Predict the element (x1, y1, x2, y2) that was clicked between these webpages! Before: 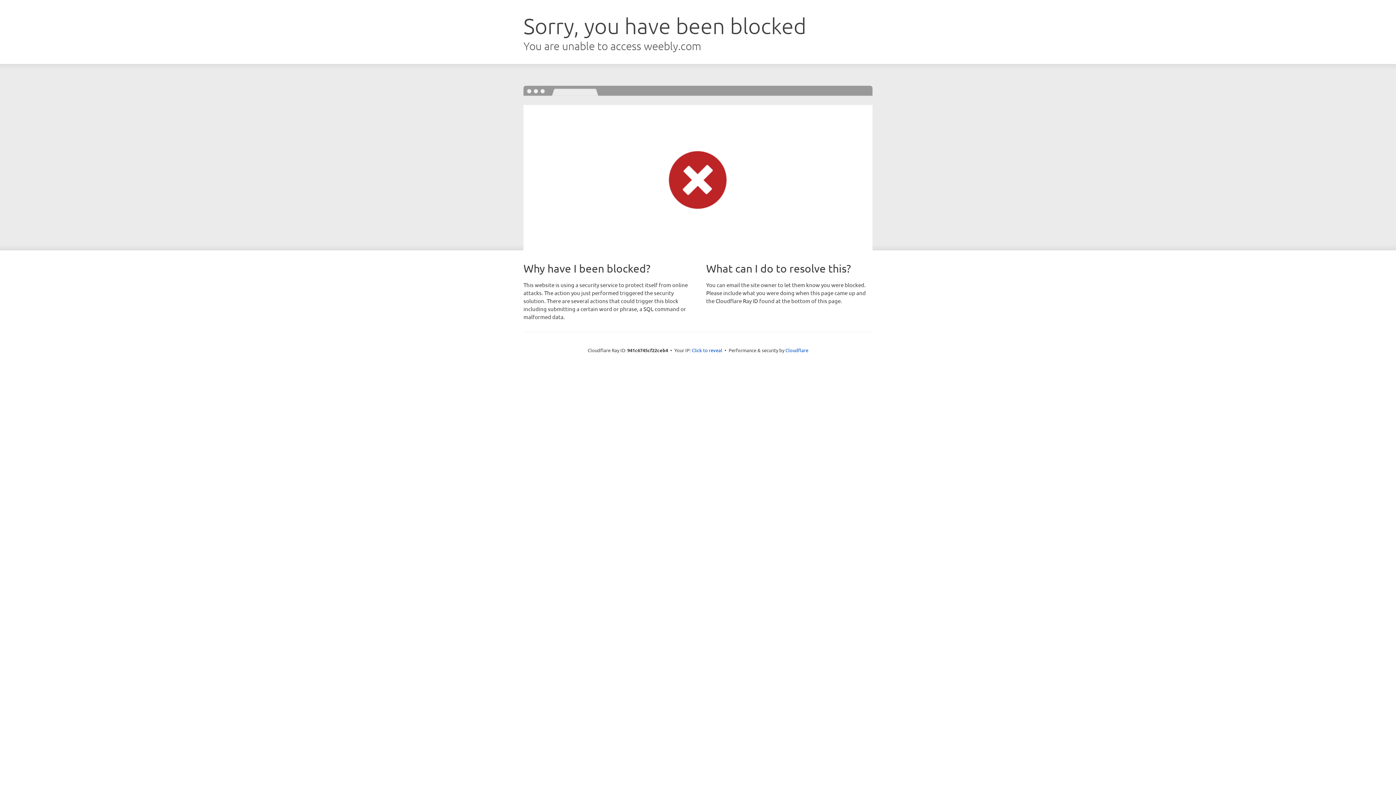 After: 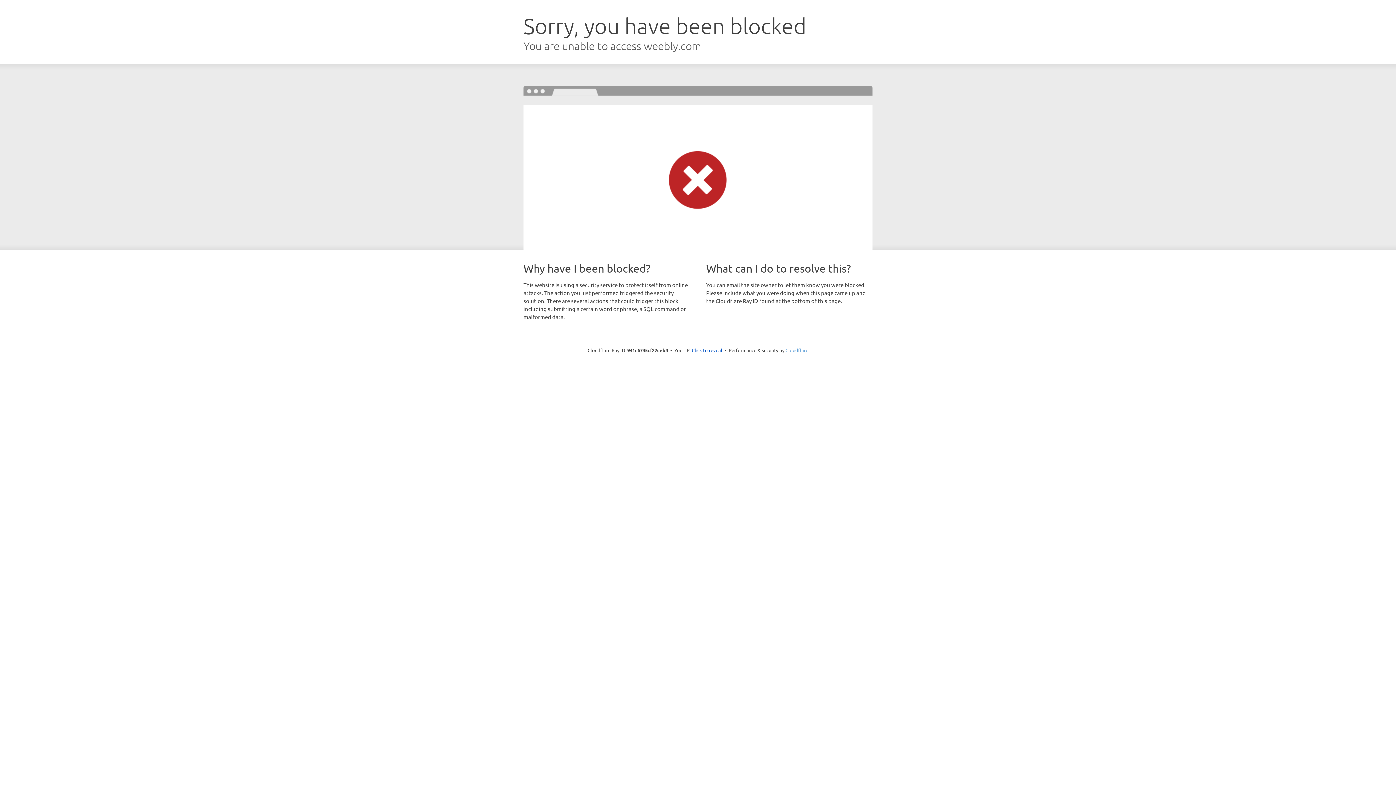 Action: bbox: (785, 347, 808, 353) label: Cloudflare